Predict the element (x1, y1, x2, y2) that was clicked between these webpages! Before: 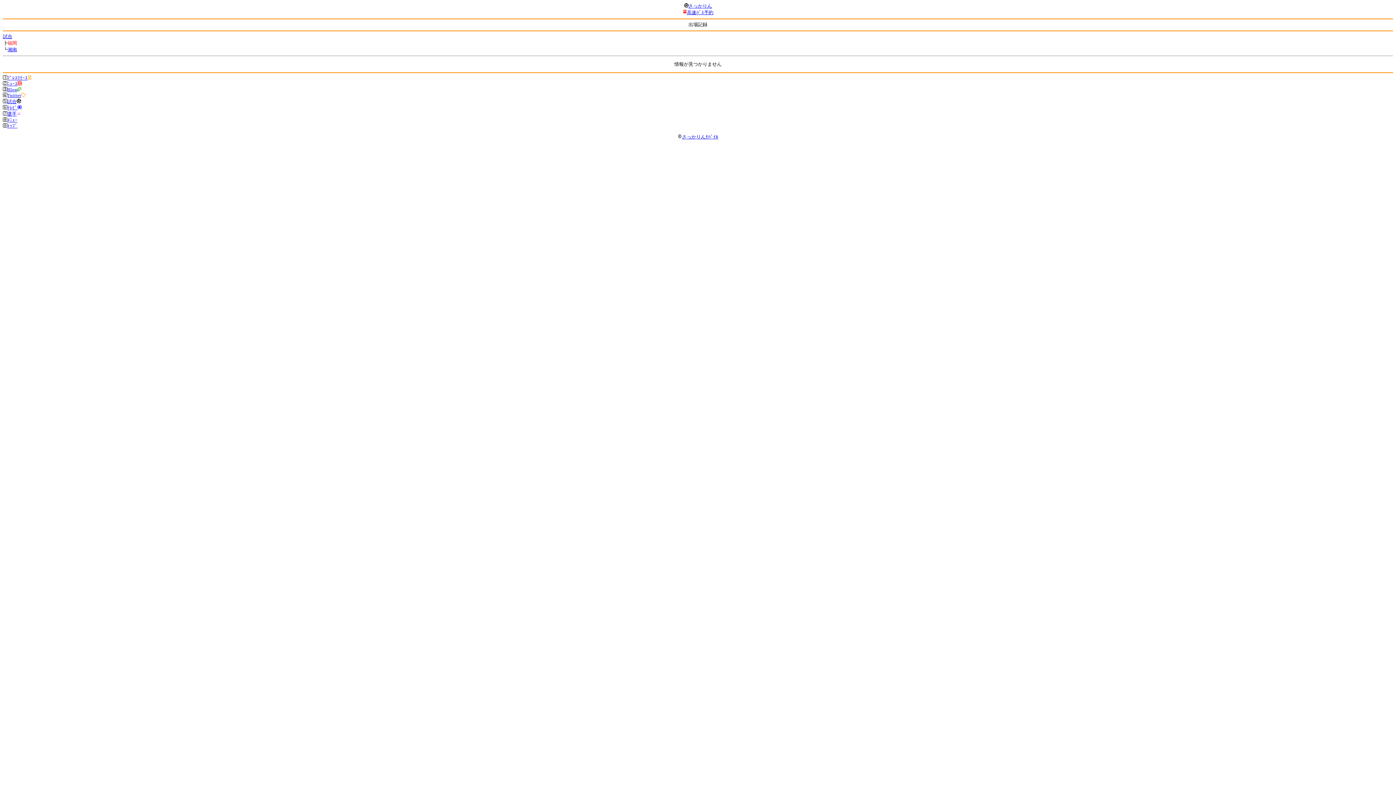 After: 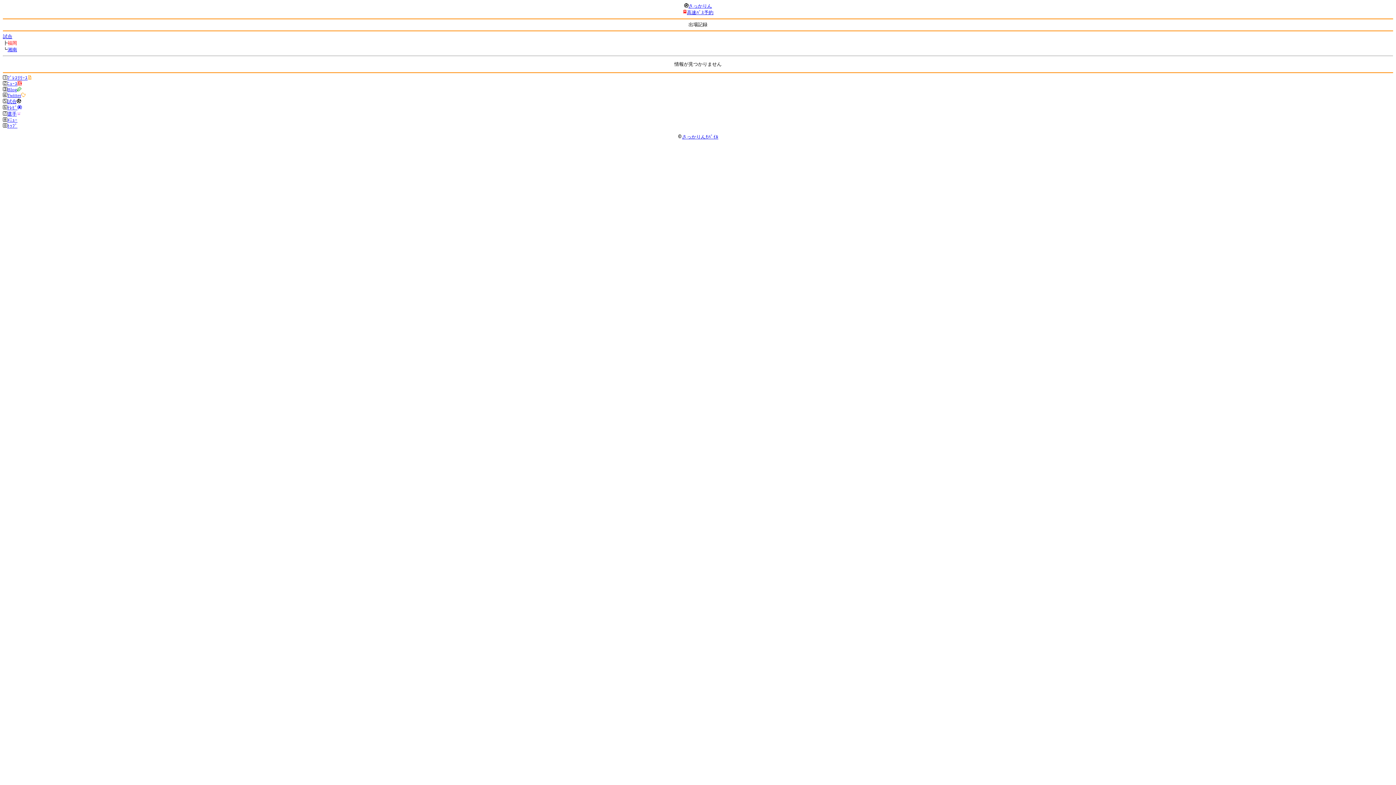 Action: label: ﾒﾆｭｰ bbox: (7, 117, 17, 122)